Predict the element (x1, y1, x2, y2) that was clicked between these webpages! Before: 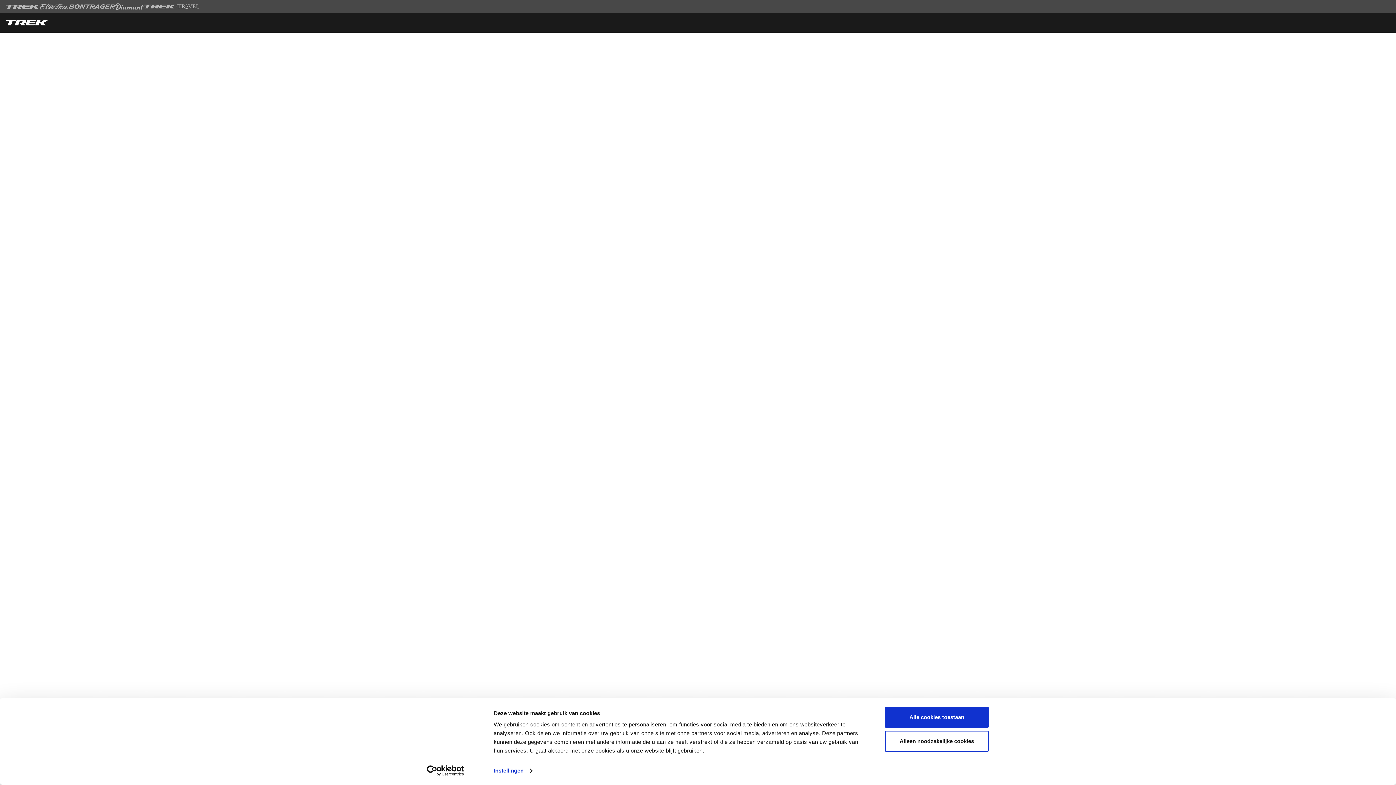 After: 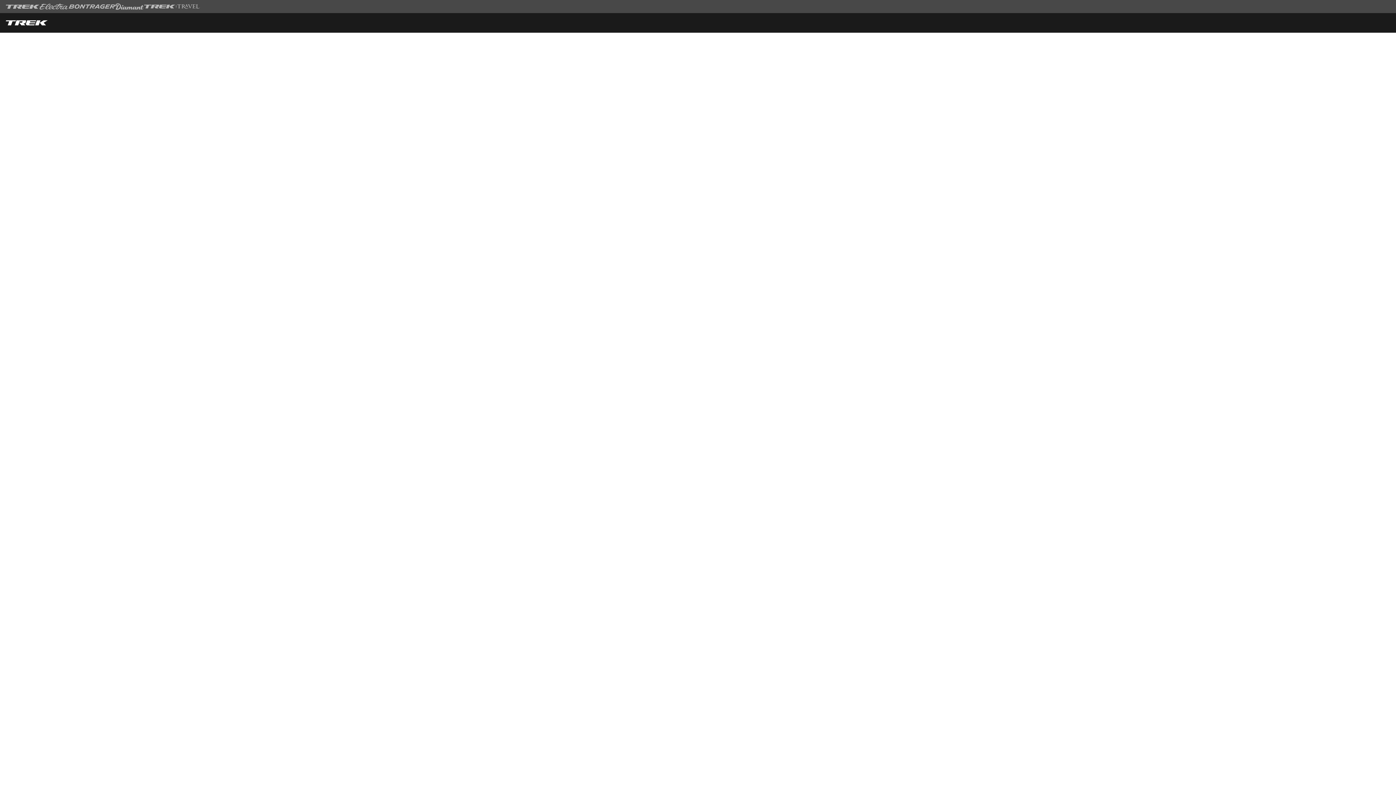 Action: bbox: (885, 707, 989, 728) label: Alle cookies toestaan